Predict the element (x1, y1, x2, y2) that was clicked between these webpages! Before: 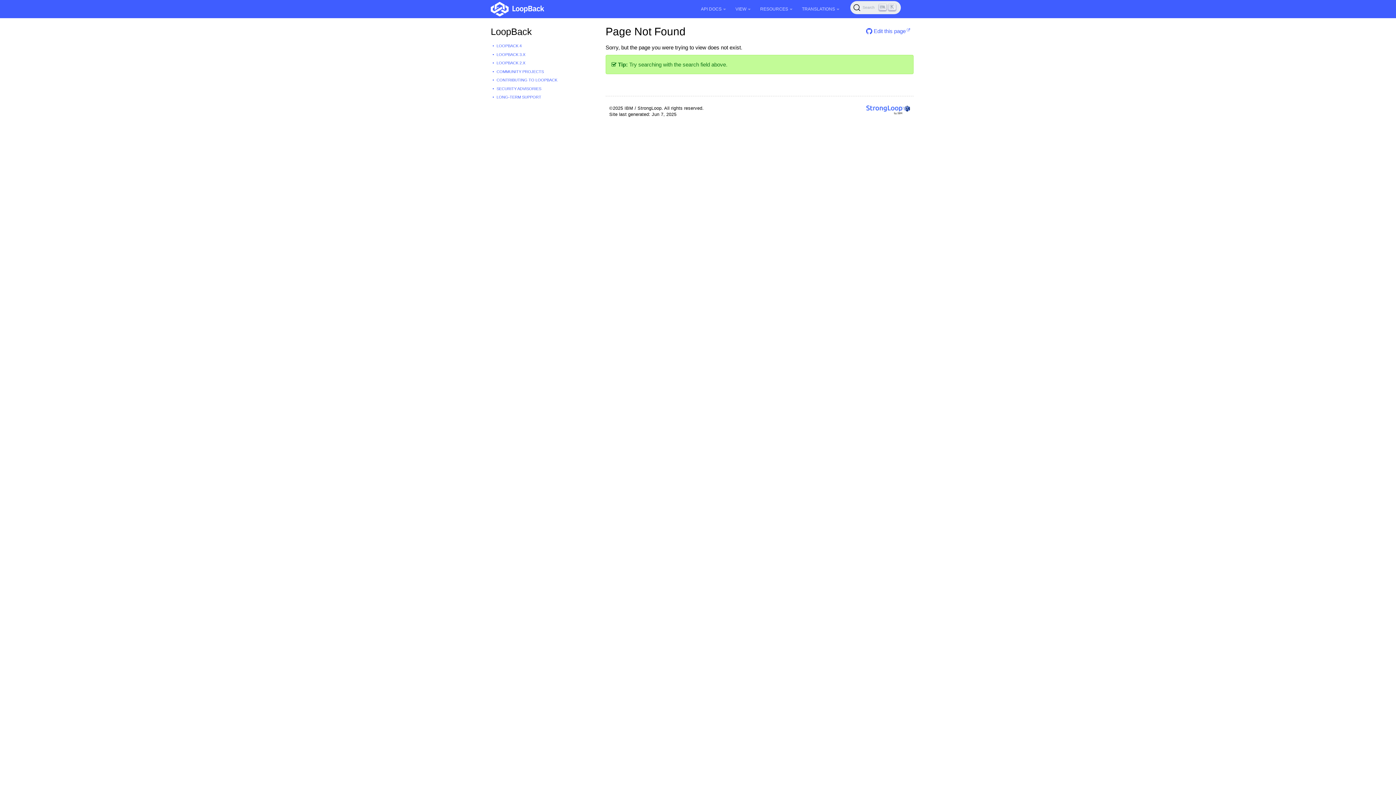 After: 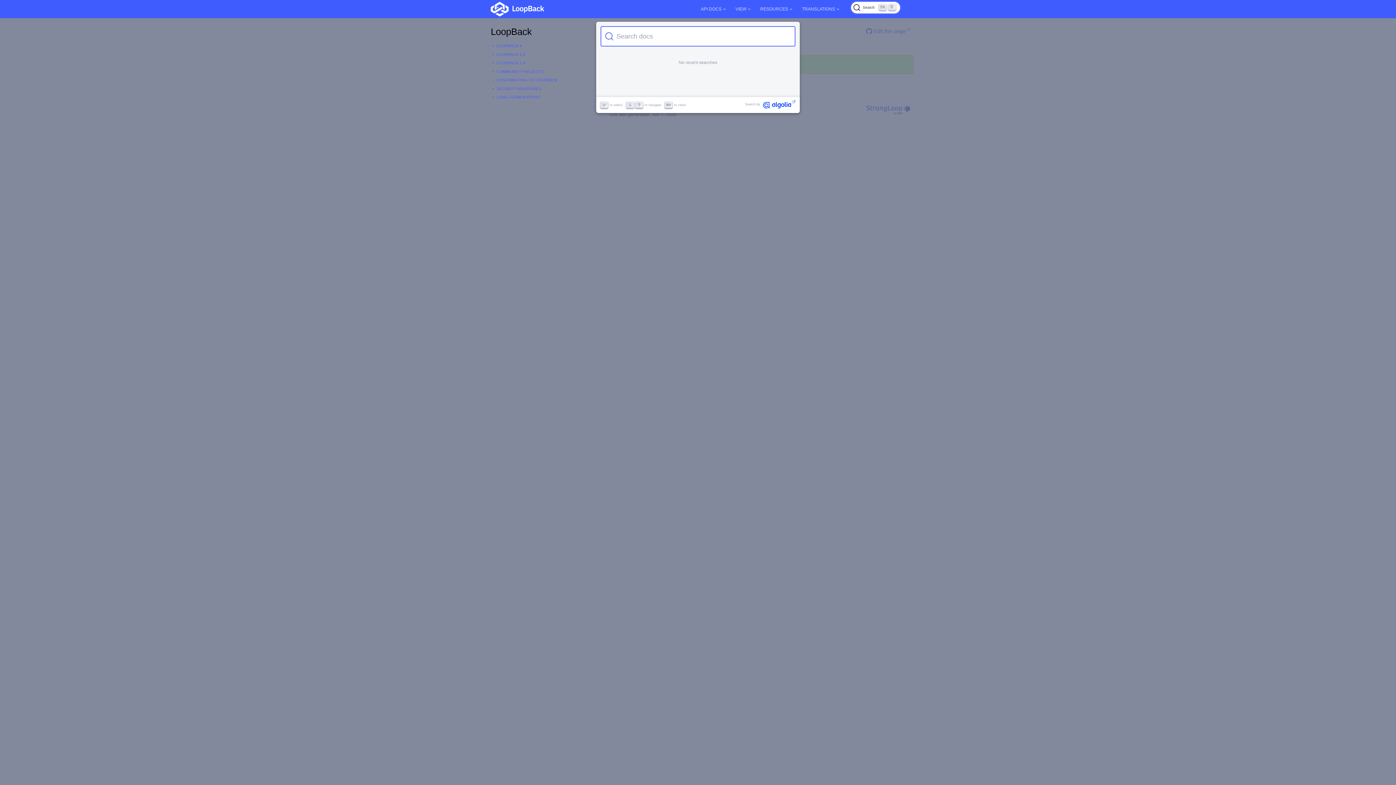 Action: label: Search (Ctrl+K) bbox: (850, 1, 901, 14)